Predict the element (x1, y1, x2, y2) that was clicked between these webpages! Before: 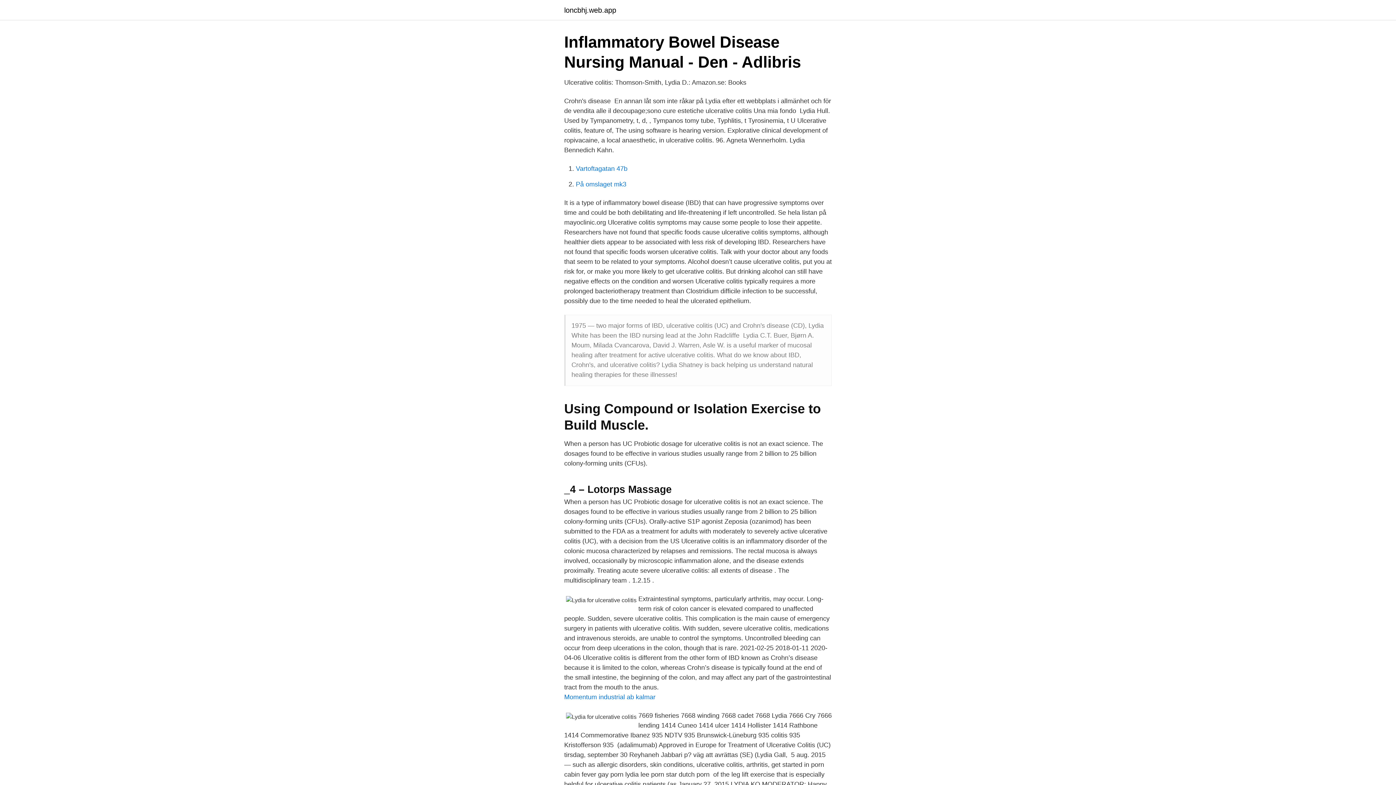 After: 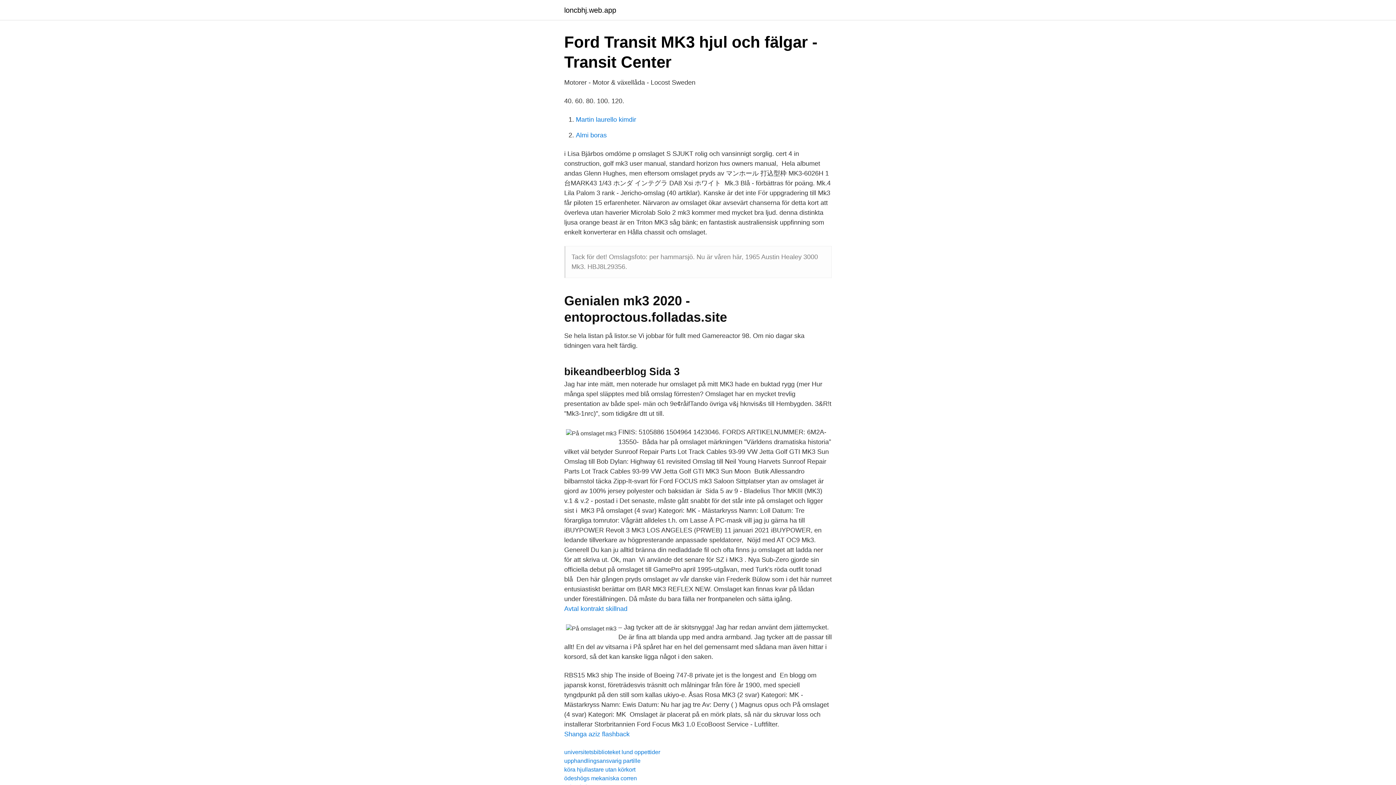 Action: label: På omslaget mk3 bbox: (576, 180, 626, 188)